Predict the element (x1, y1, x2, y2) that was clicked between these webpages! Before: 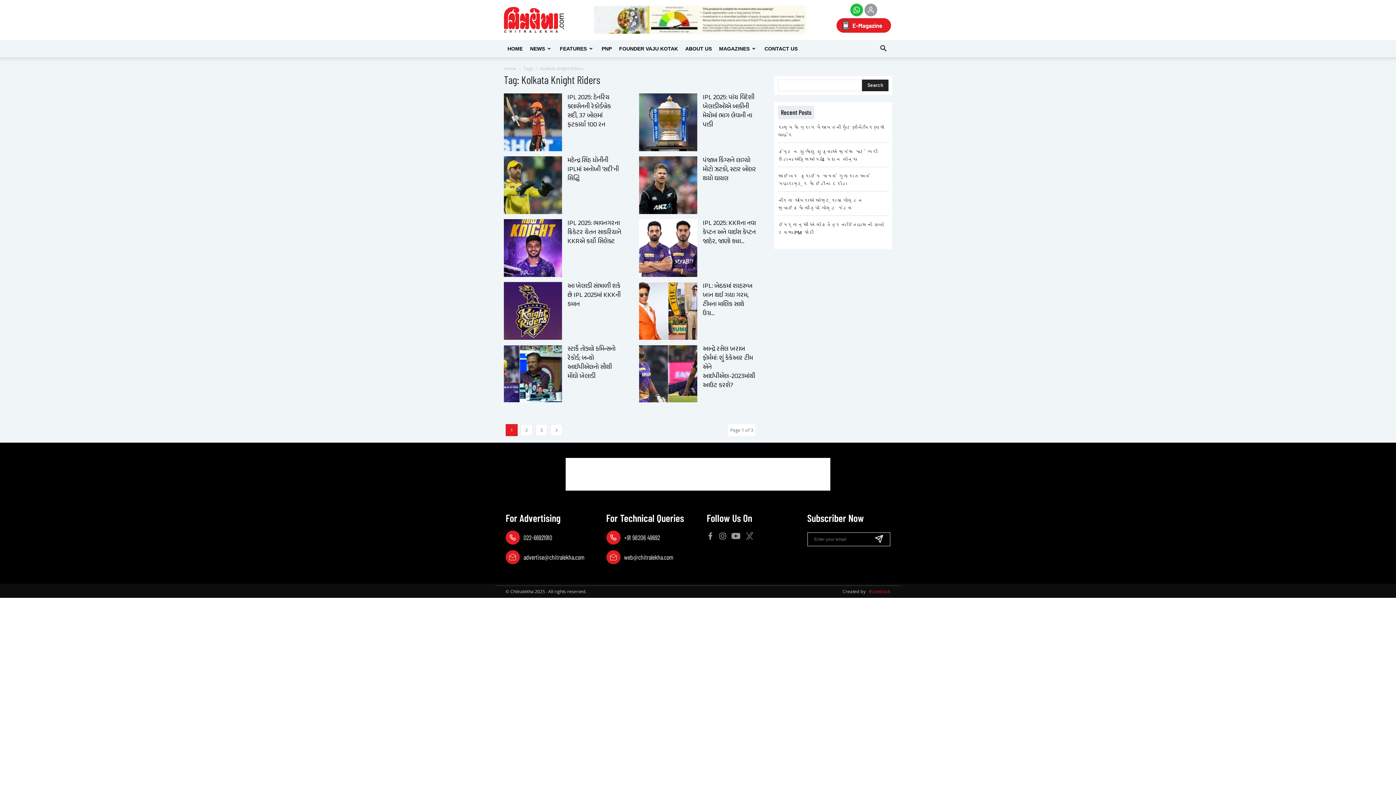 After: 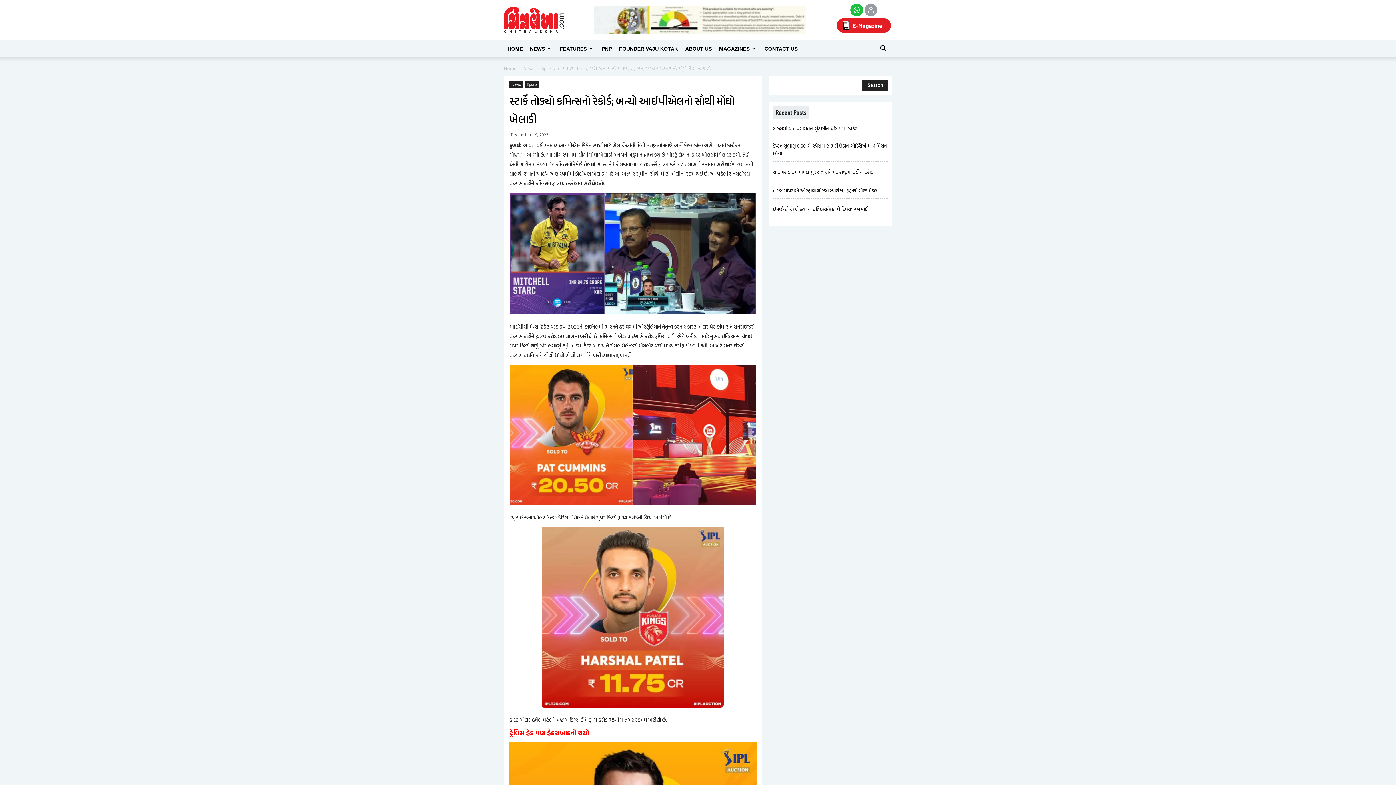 Action: bbox: (504, 345, 562, 403)